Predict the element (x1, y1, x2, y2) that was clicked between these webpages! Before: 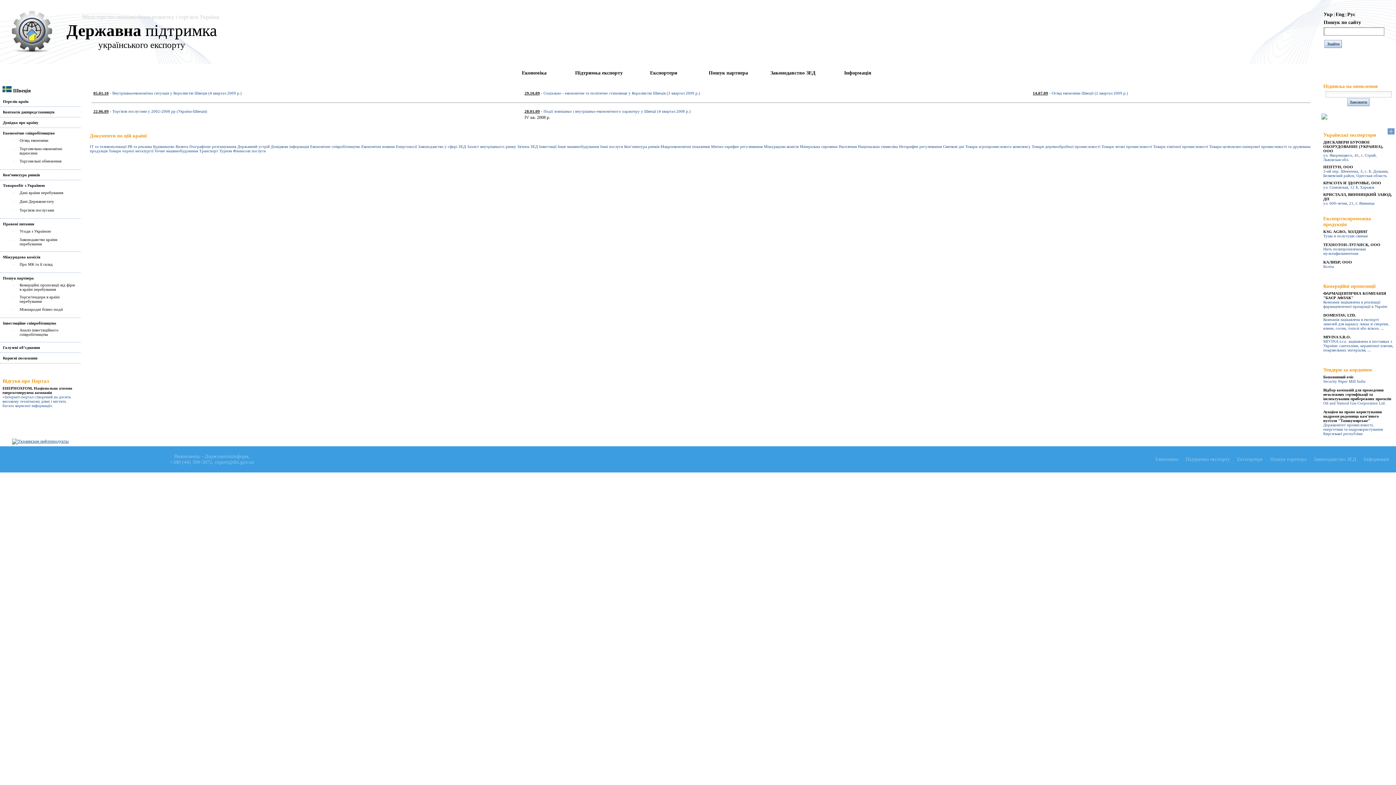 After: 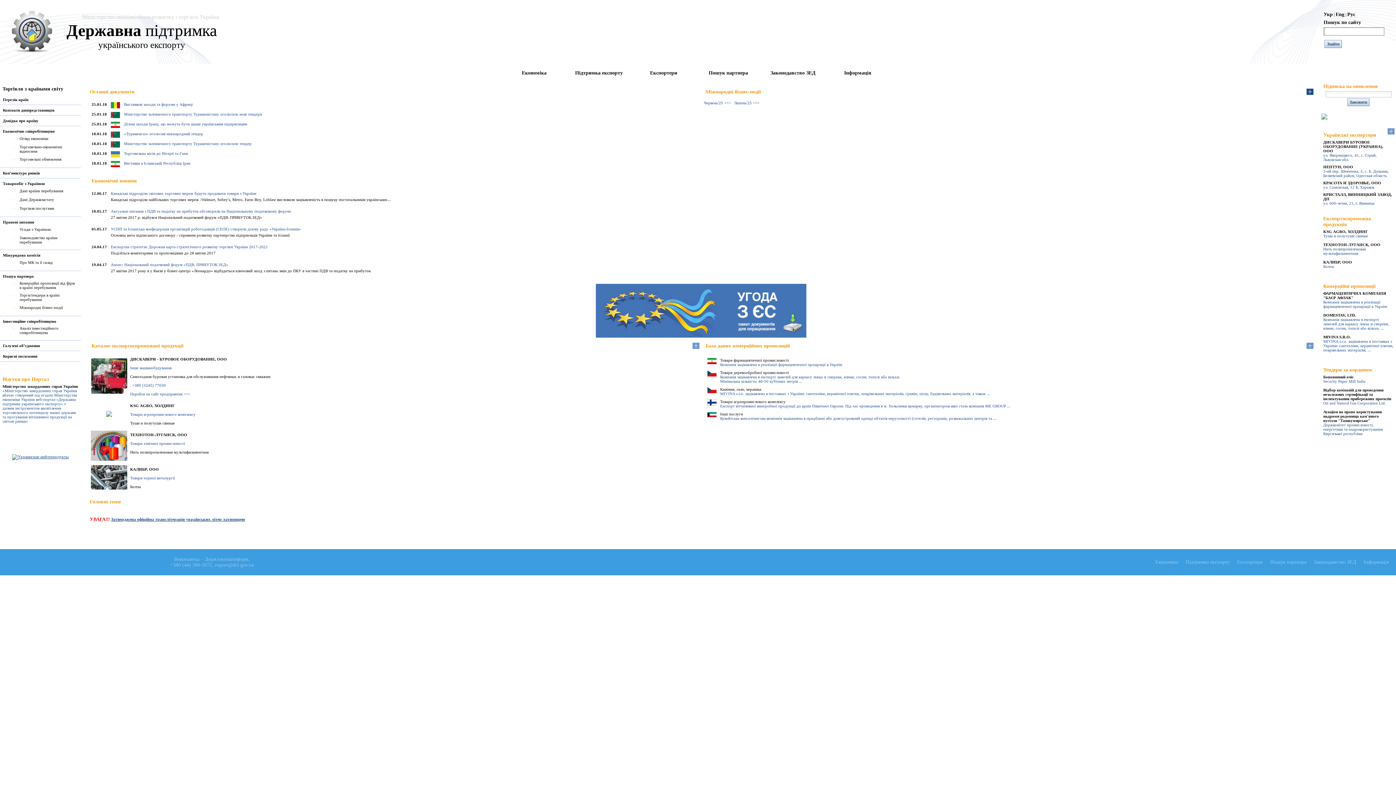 Action: bbox: (1324, 11, 1333, 17) label: Укр